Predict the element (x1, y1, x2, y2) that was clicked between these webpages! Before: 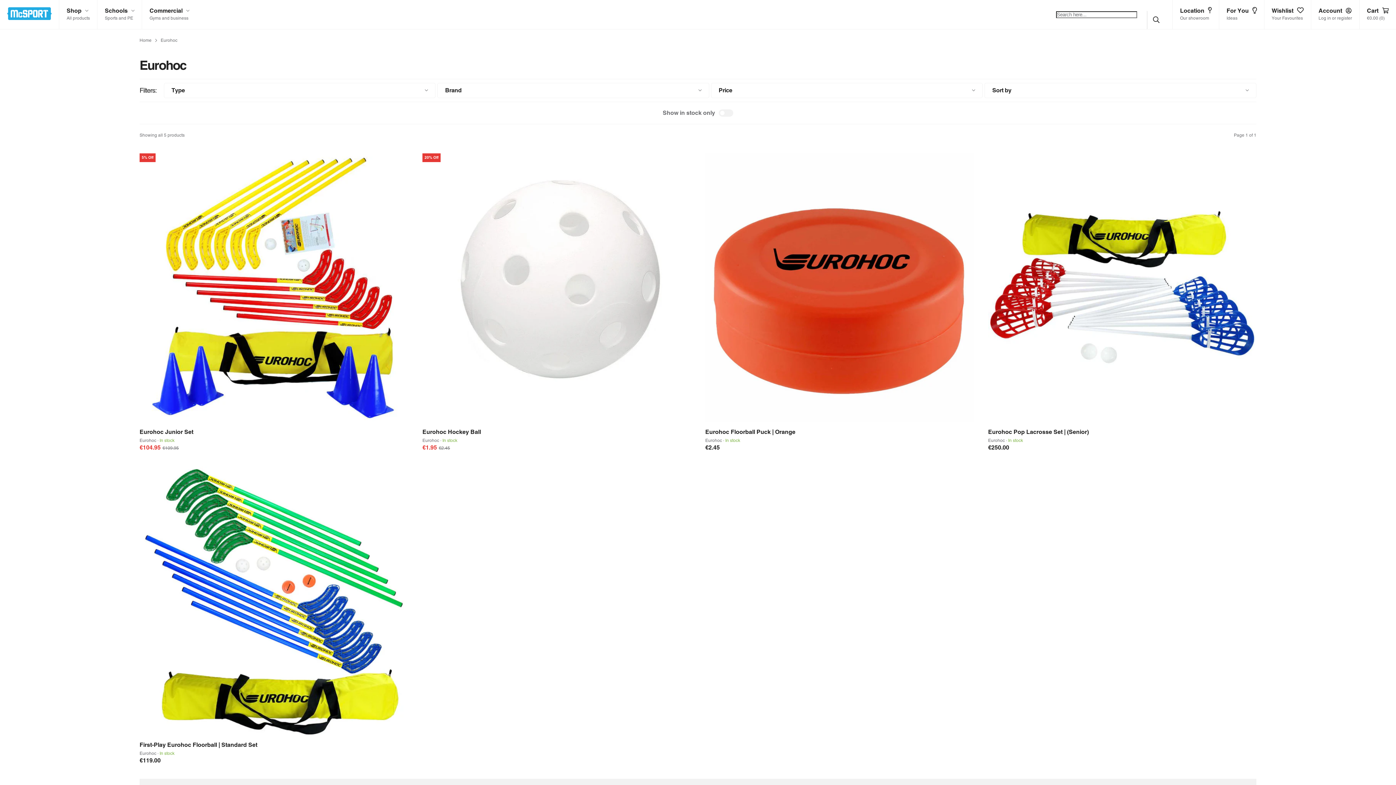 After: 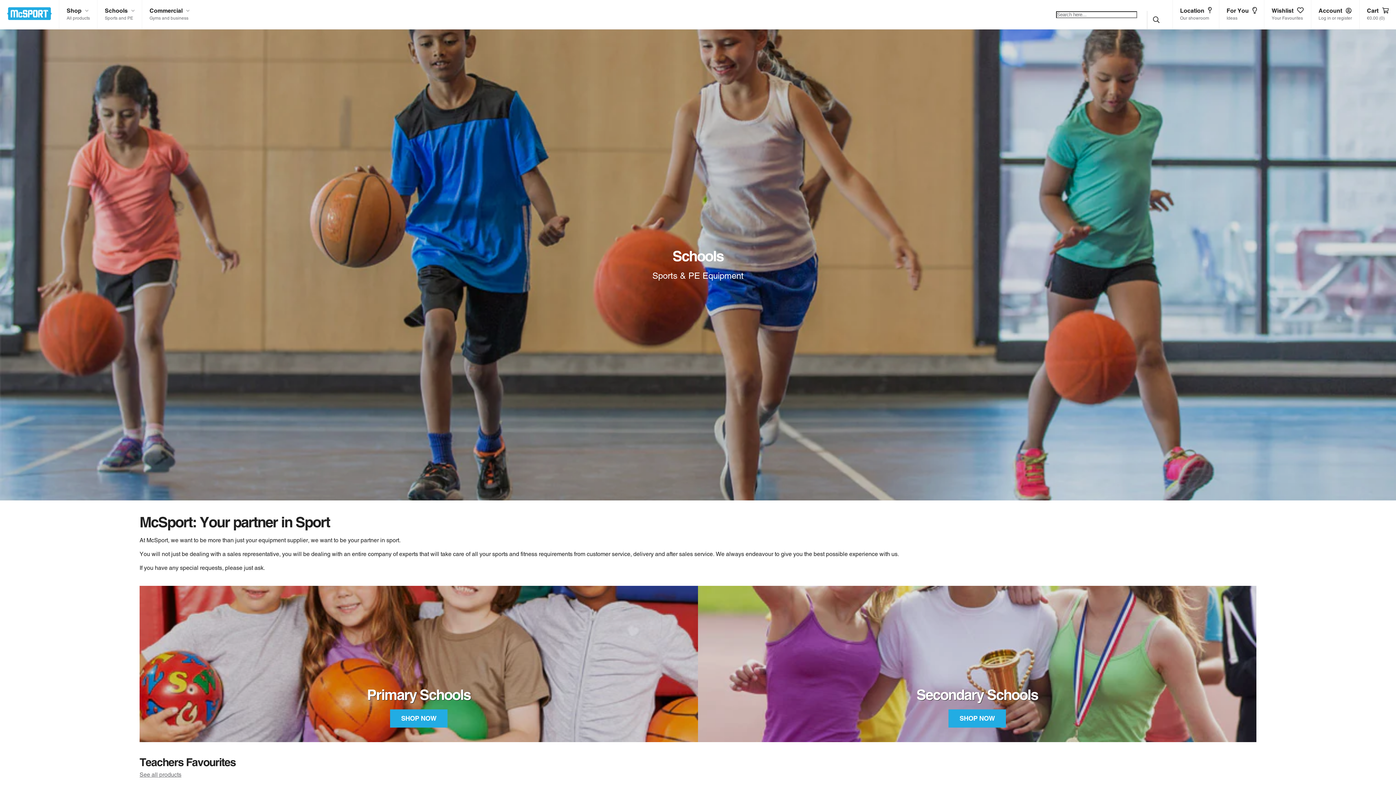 Action: bbox: (97, 0, 141, 29) label: Schools
Sports and PE